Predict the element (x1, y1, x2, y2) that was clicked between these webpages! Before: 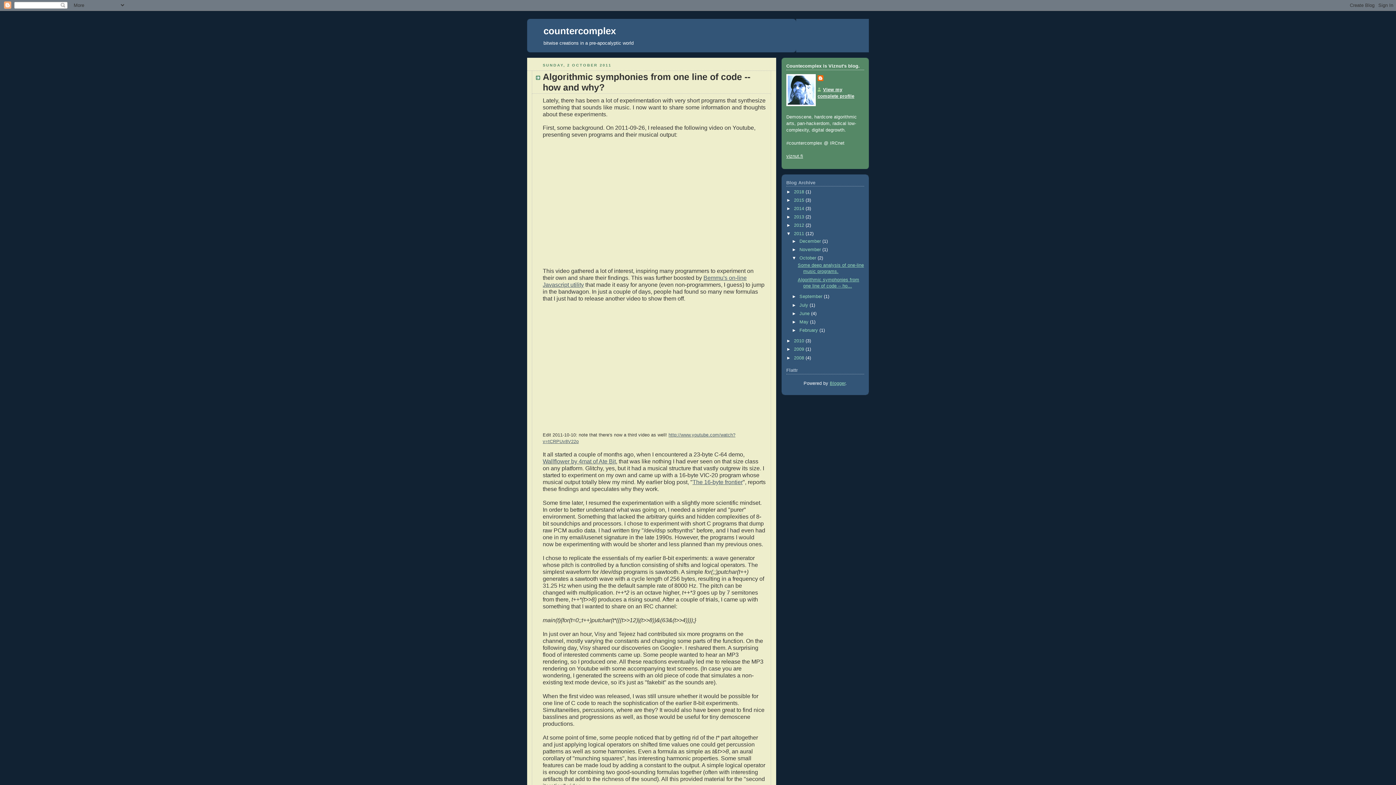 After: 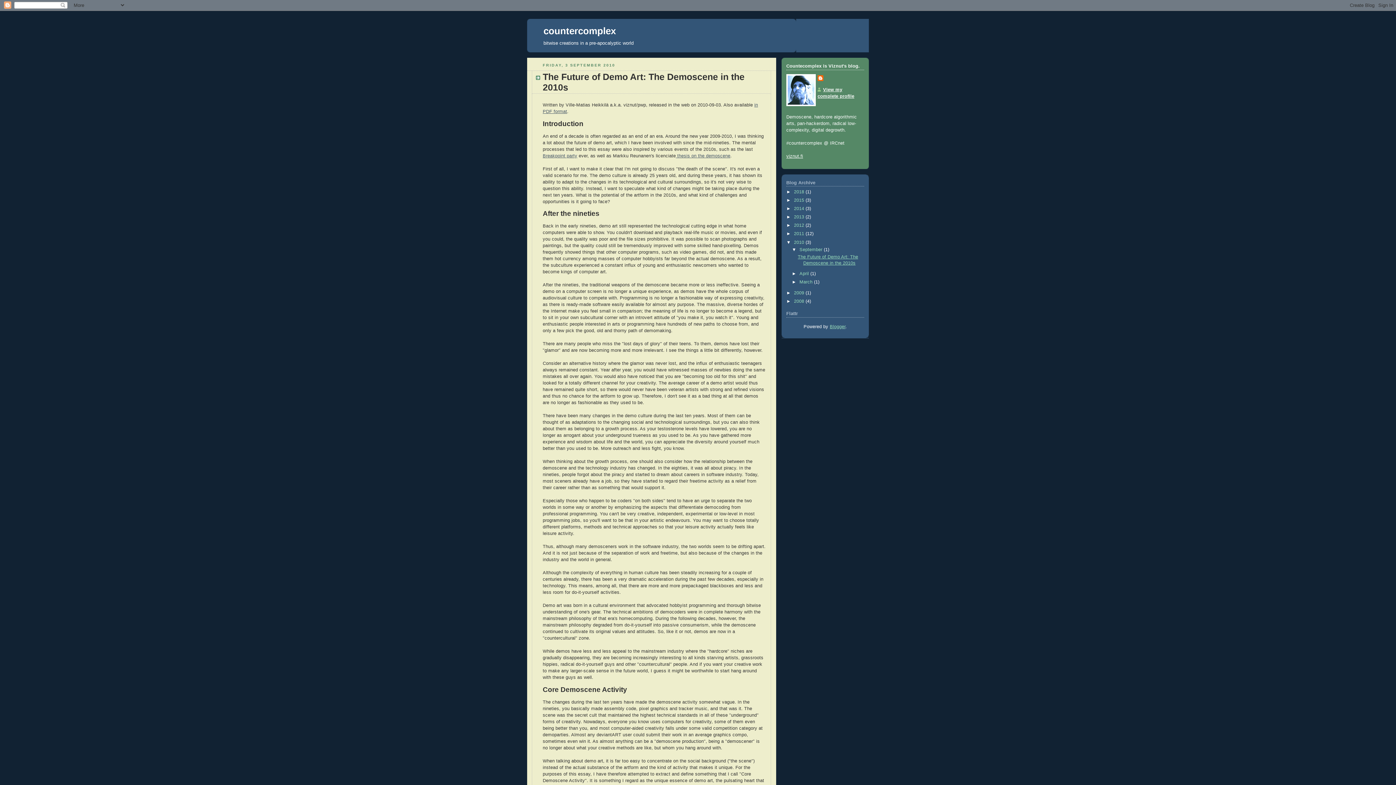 Action: label: 2010  bbox: (794, 338, 805, 343)